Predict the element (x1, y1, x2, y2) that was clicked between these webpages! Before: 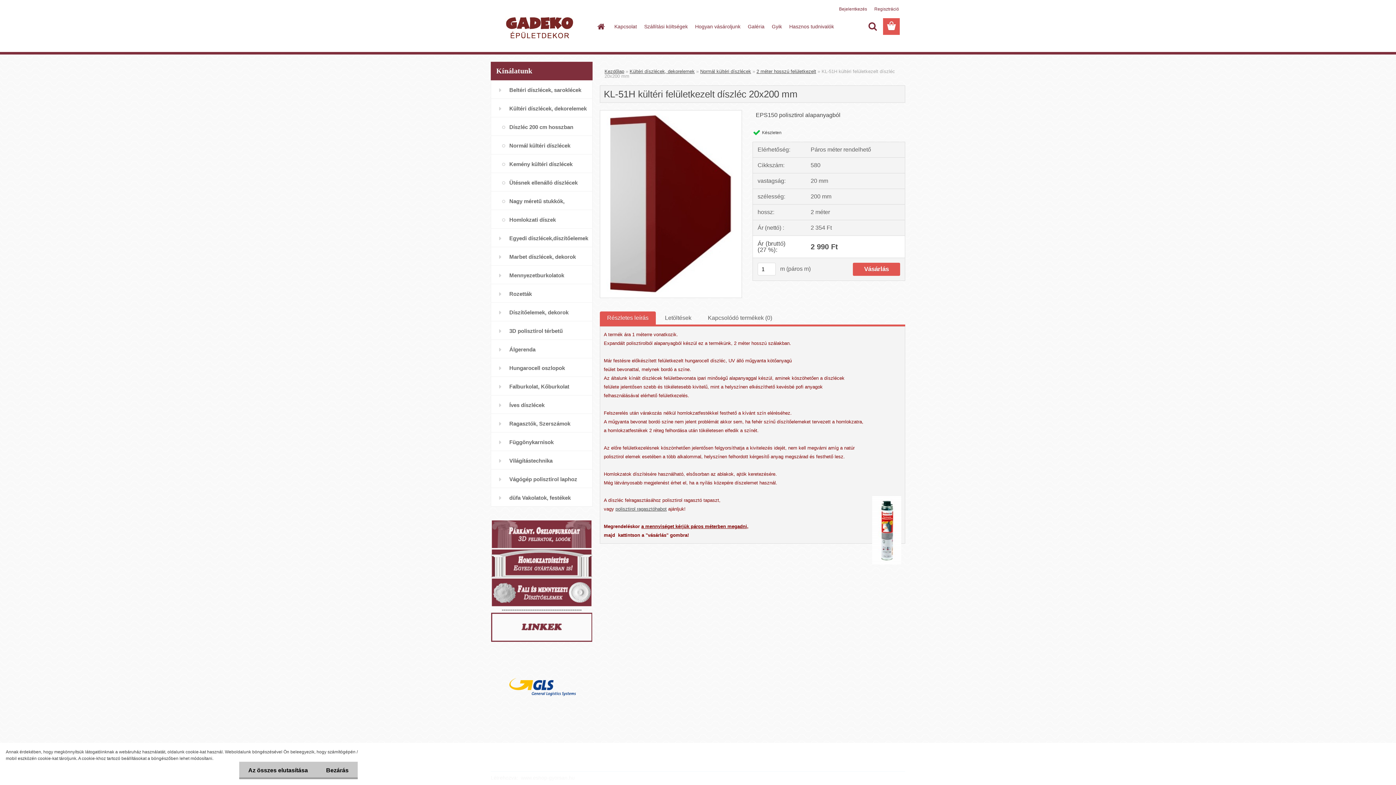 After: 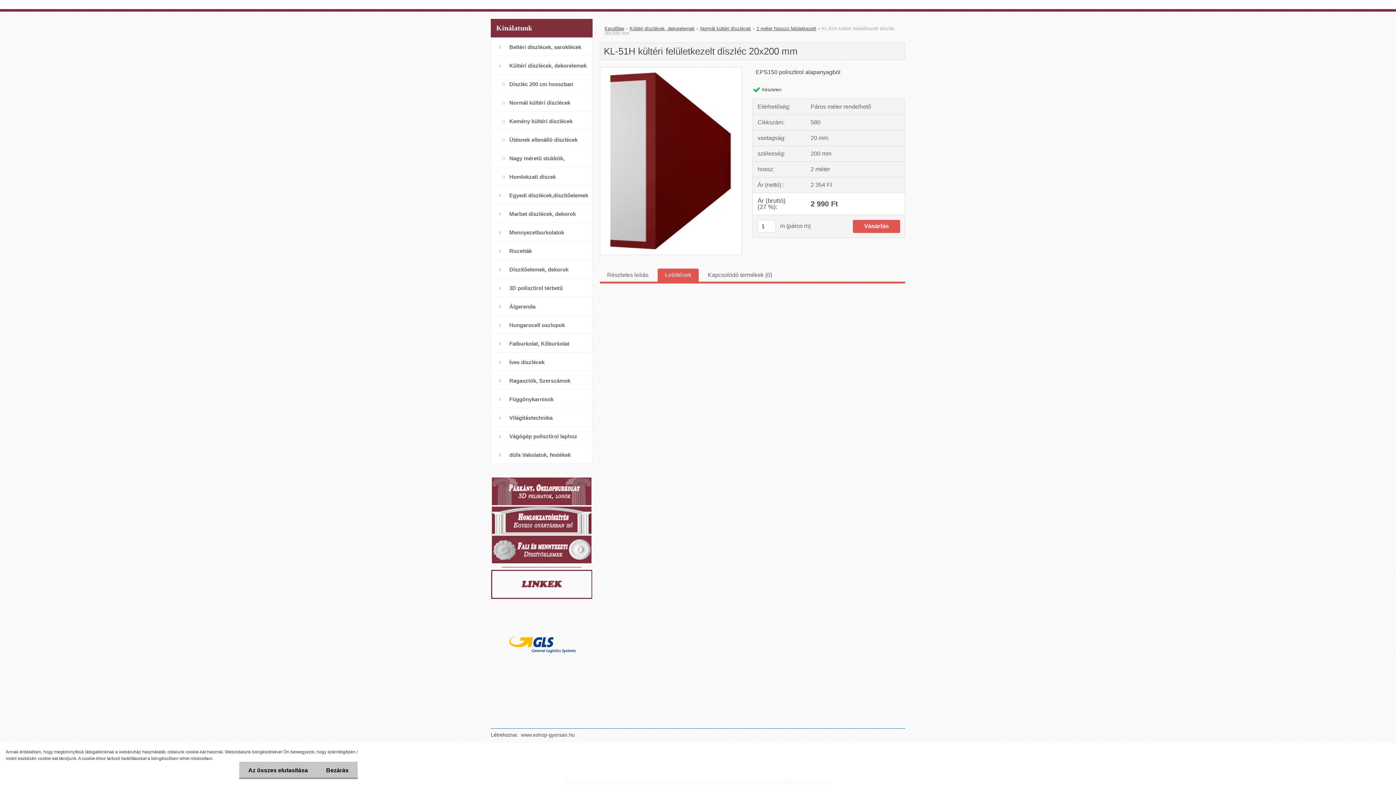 Action: bbox: (665, 315, 691, 321) label: Letöltések